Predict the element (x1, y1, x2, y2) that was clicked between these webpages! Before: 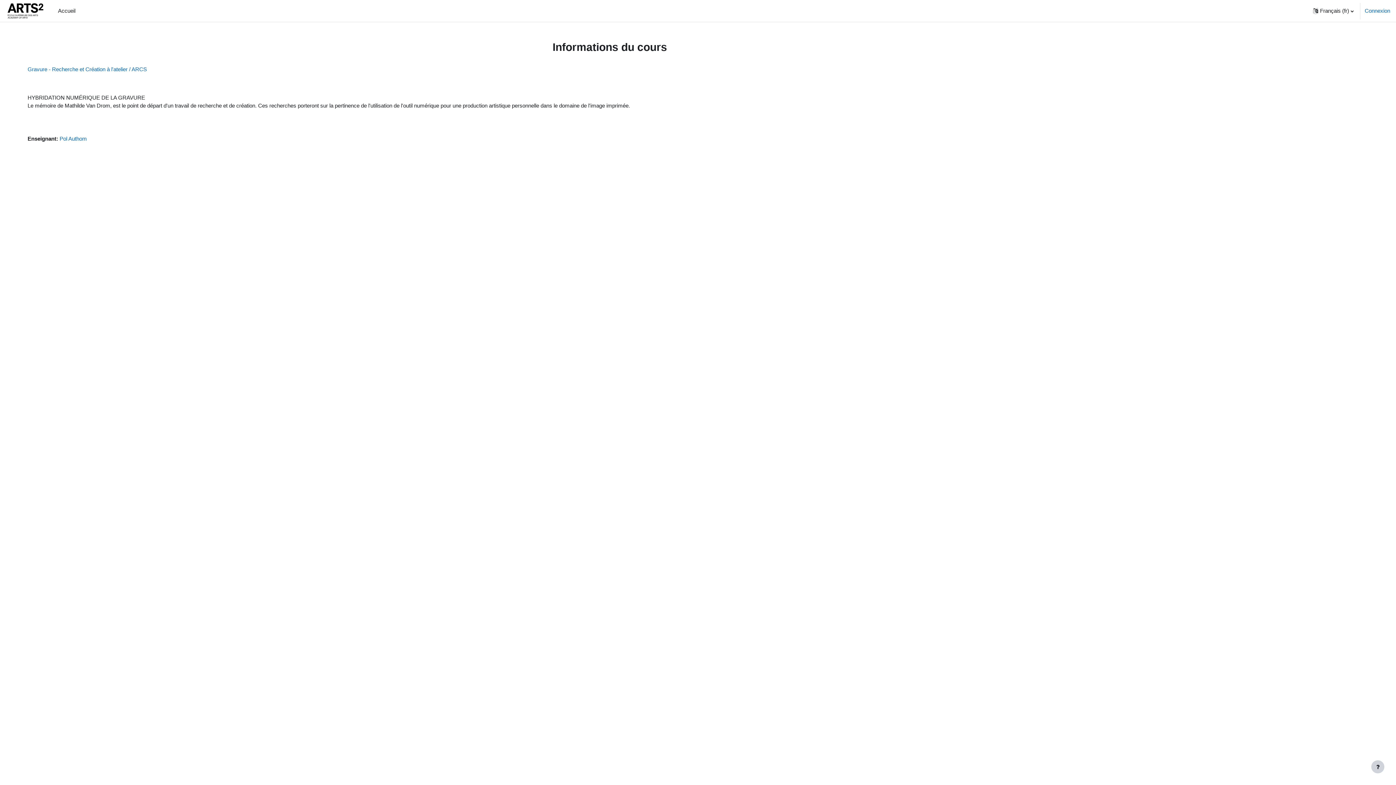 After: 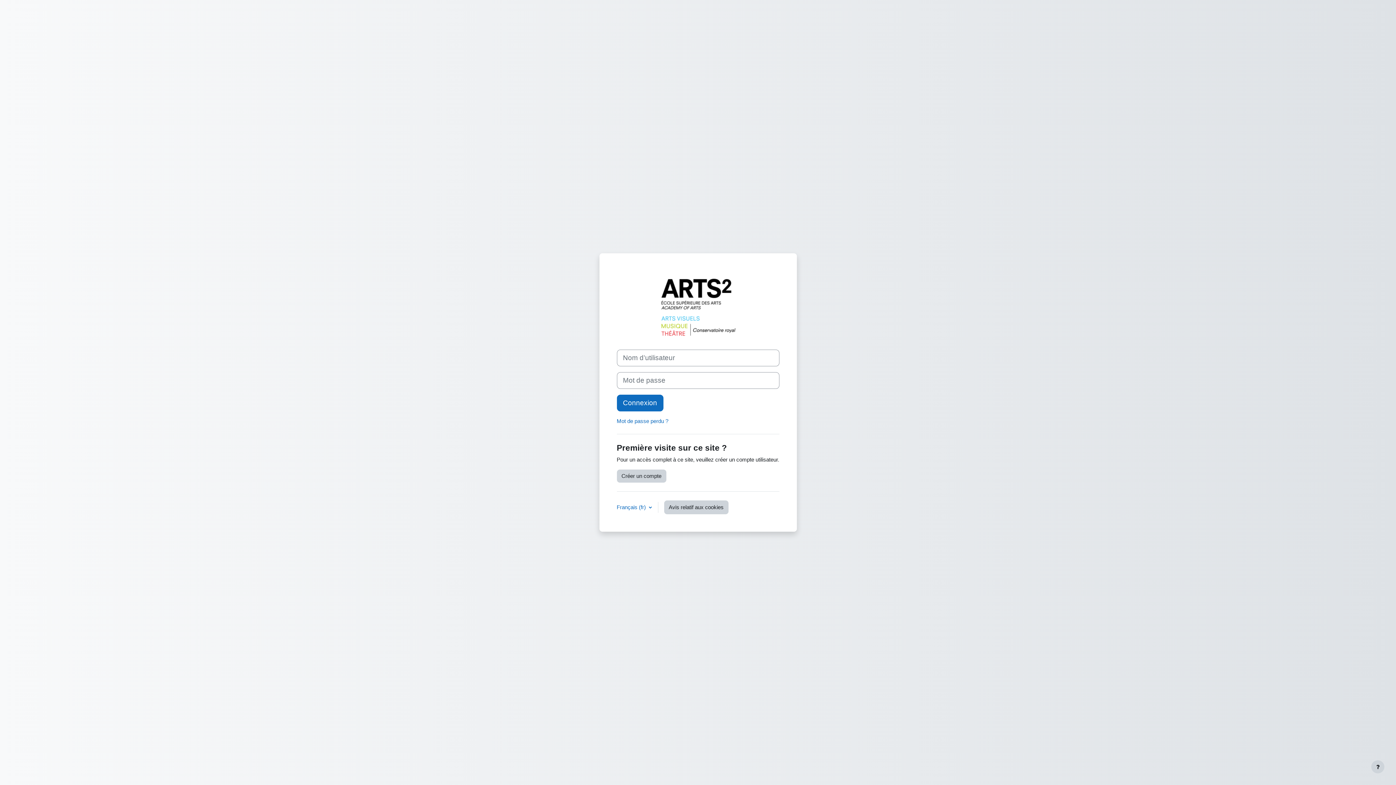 Action: label: Connexion bbox: (1365, 6, 1390, 14)